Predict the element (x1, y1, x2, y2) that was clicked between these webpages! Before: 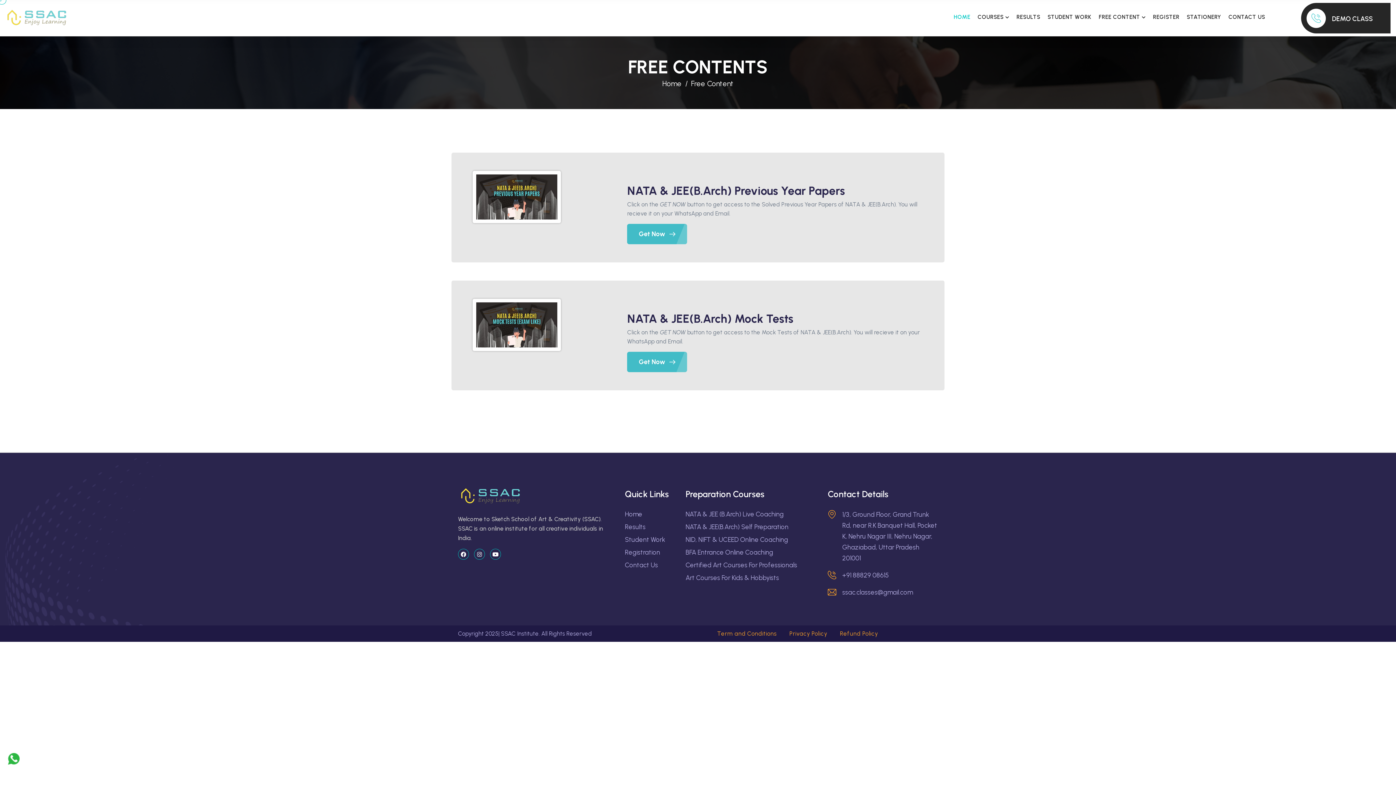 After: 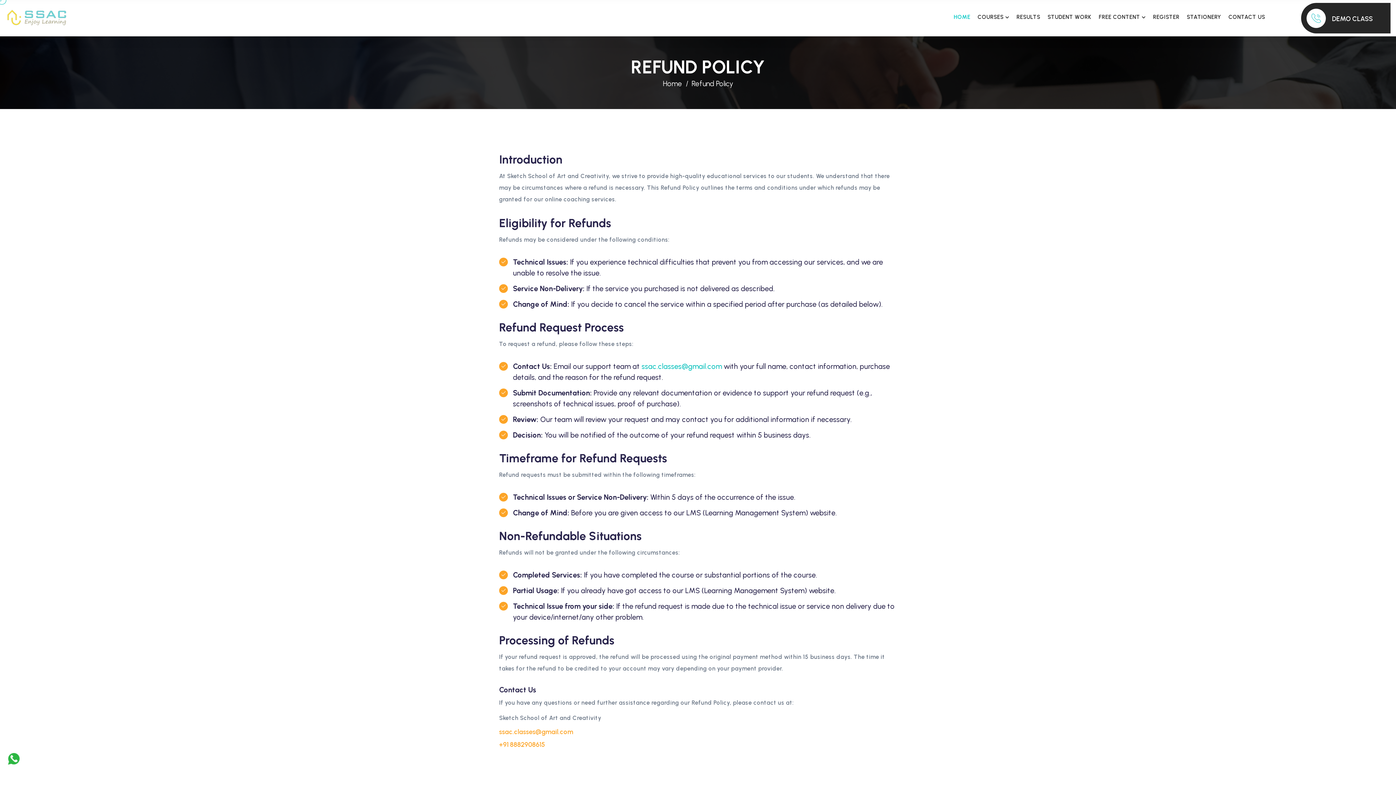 Action: bbox: (840, 629, 878, 638) label: Refund Policy